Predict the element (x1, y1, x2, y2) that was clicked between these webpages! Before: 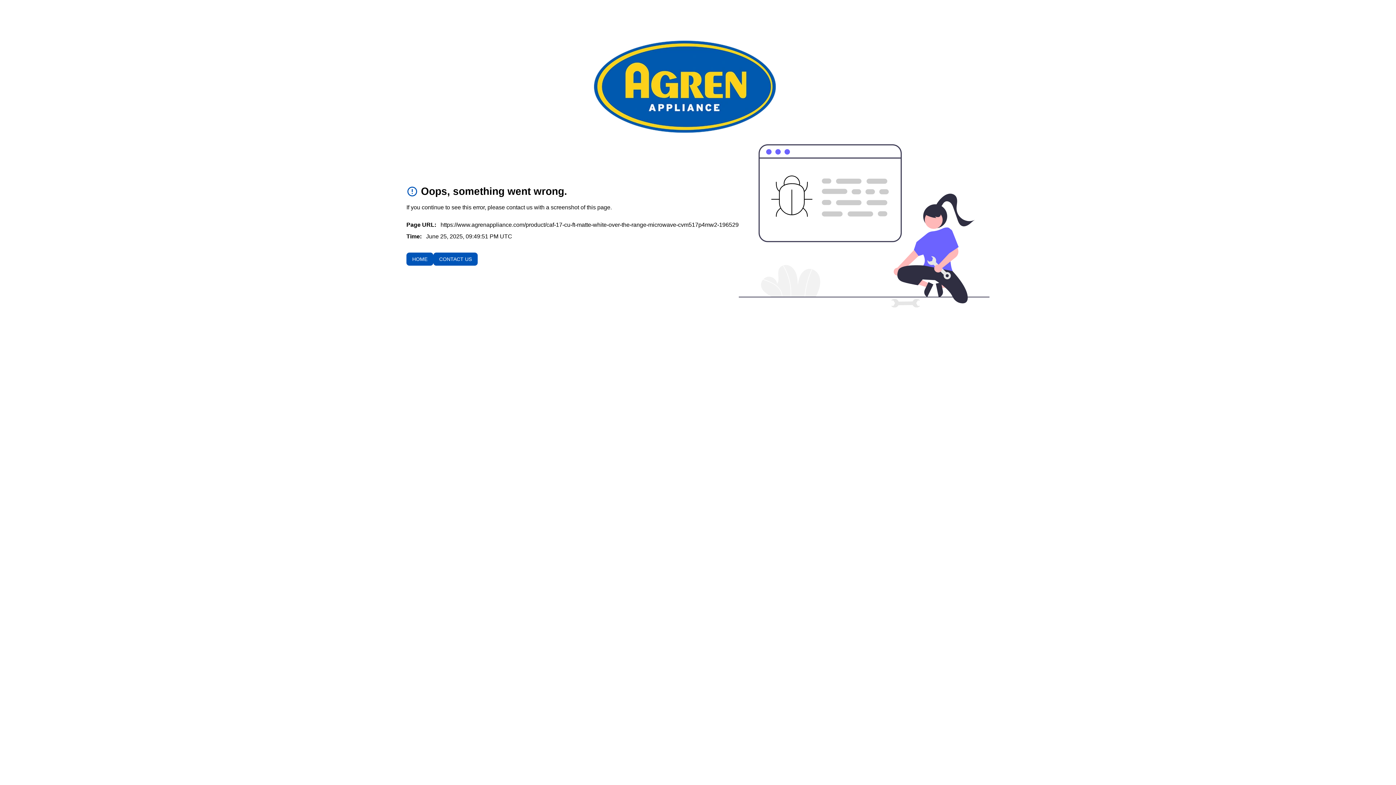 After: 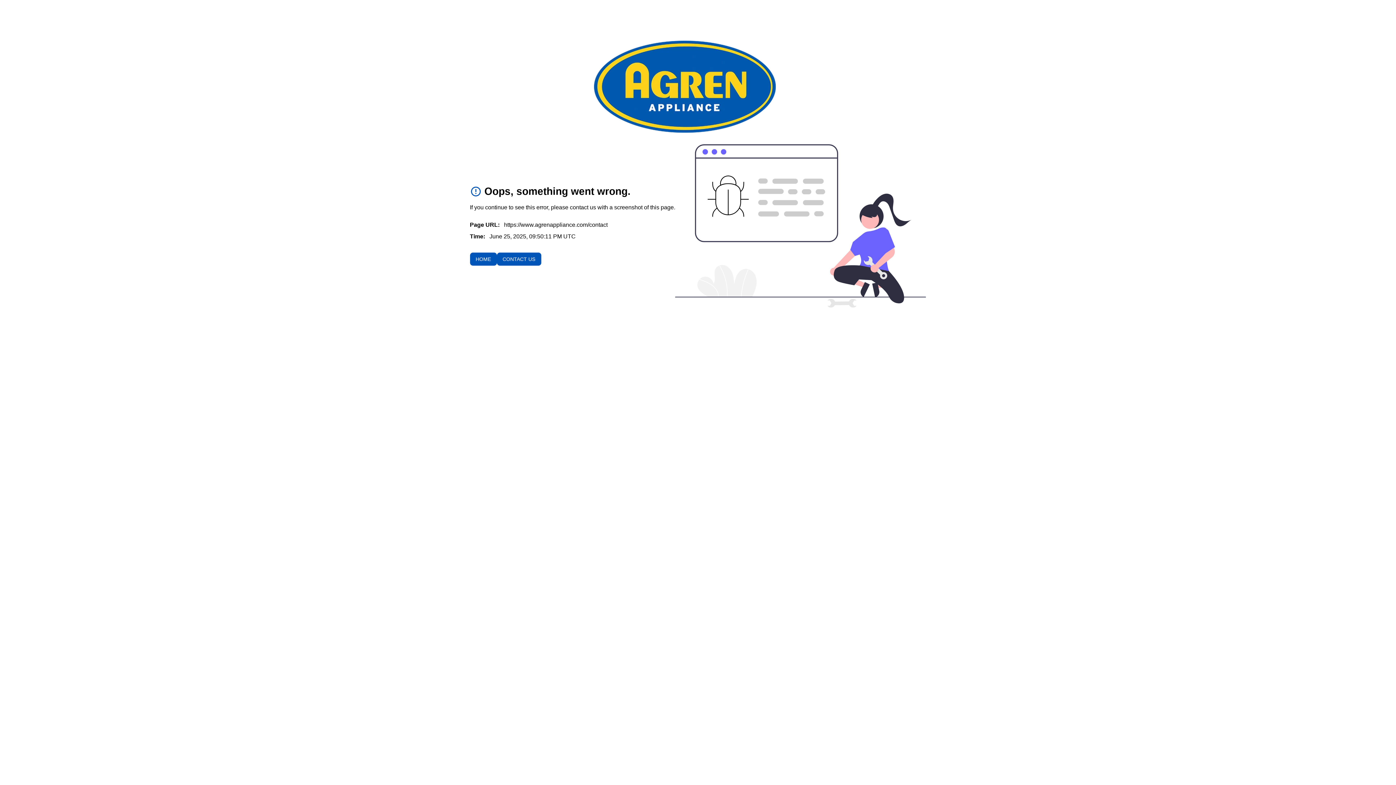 Action: bbox: (433, 252, 477, 265) label: CONTACT US